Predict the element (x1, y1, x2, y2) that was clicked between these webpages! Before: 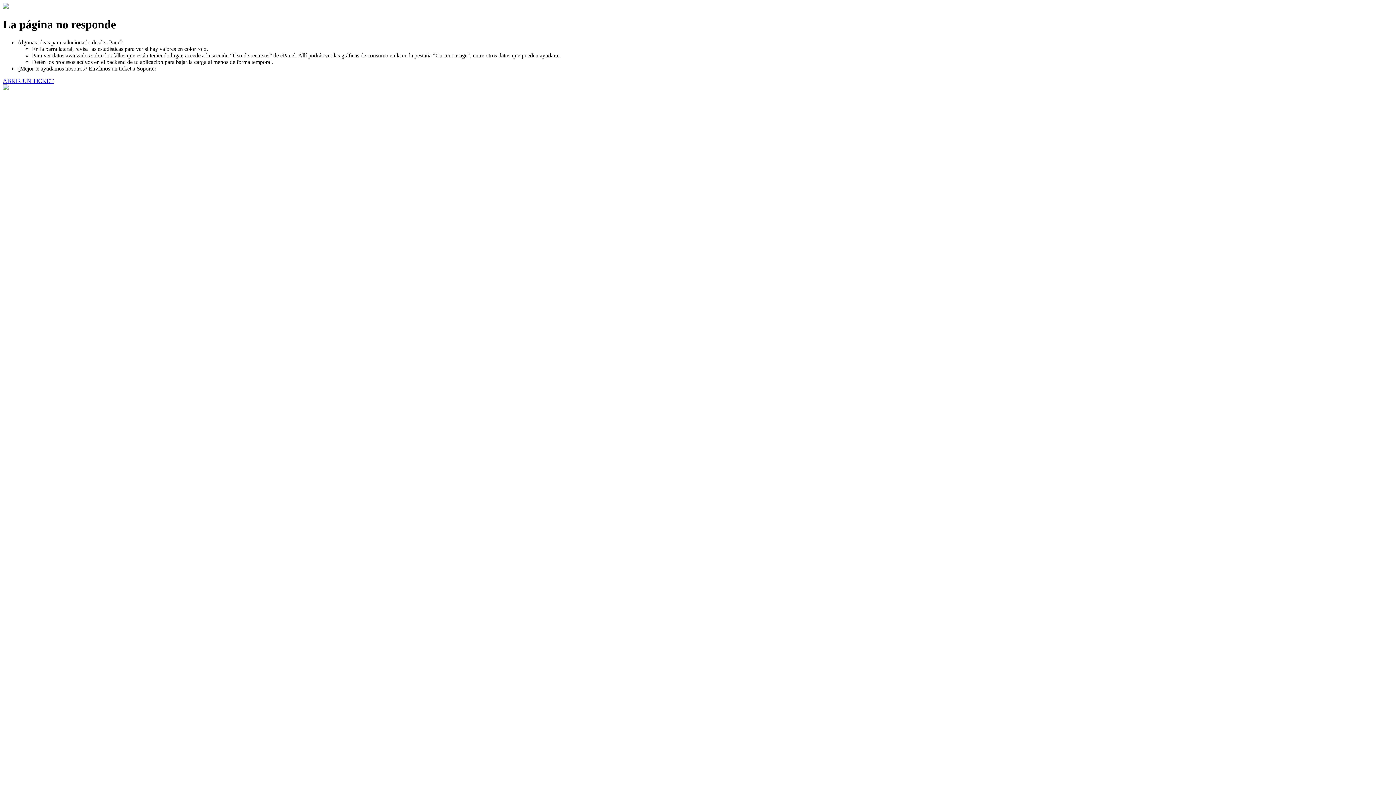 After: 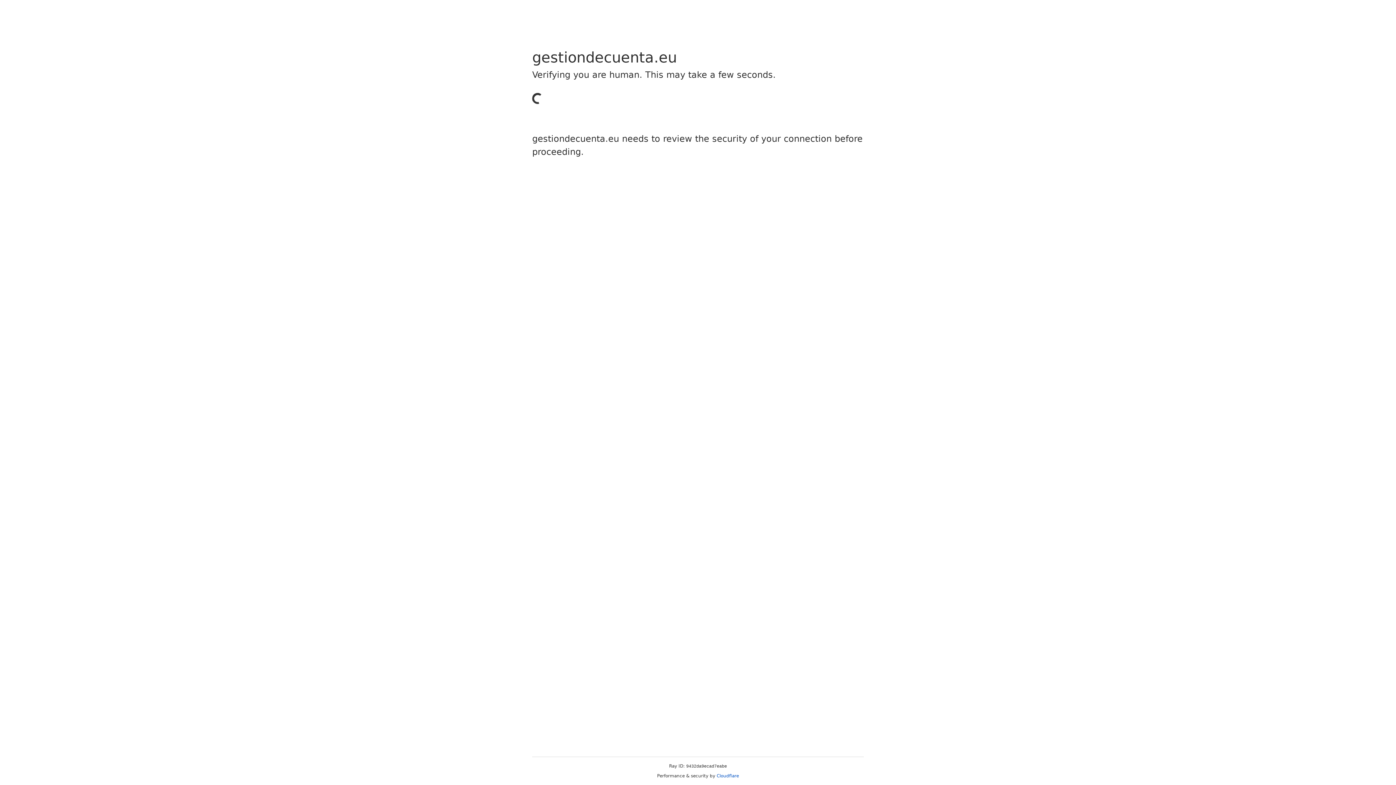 Action: bbox: (2, 77, 53, 83) label: ABRIR UN TICKET